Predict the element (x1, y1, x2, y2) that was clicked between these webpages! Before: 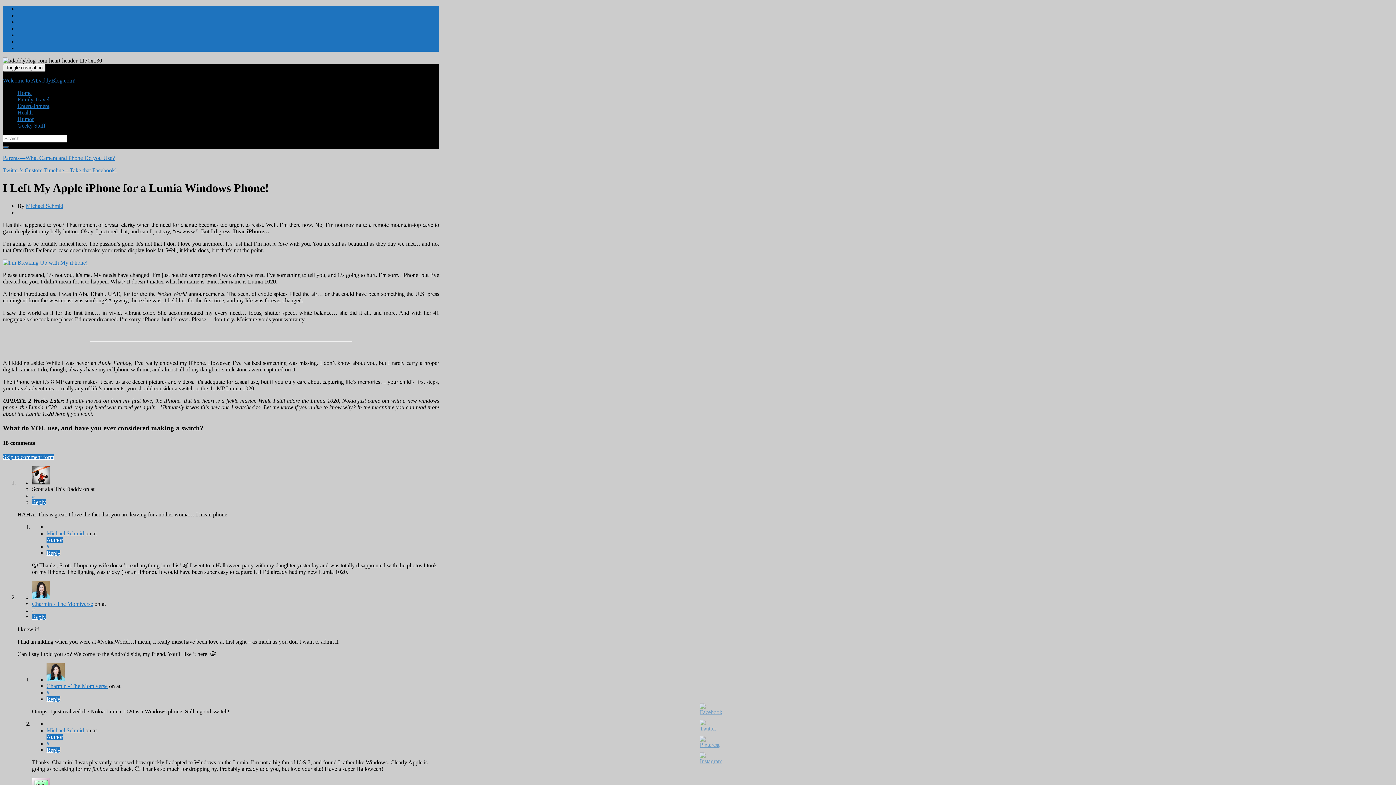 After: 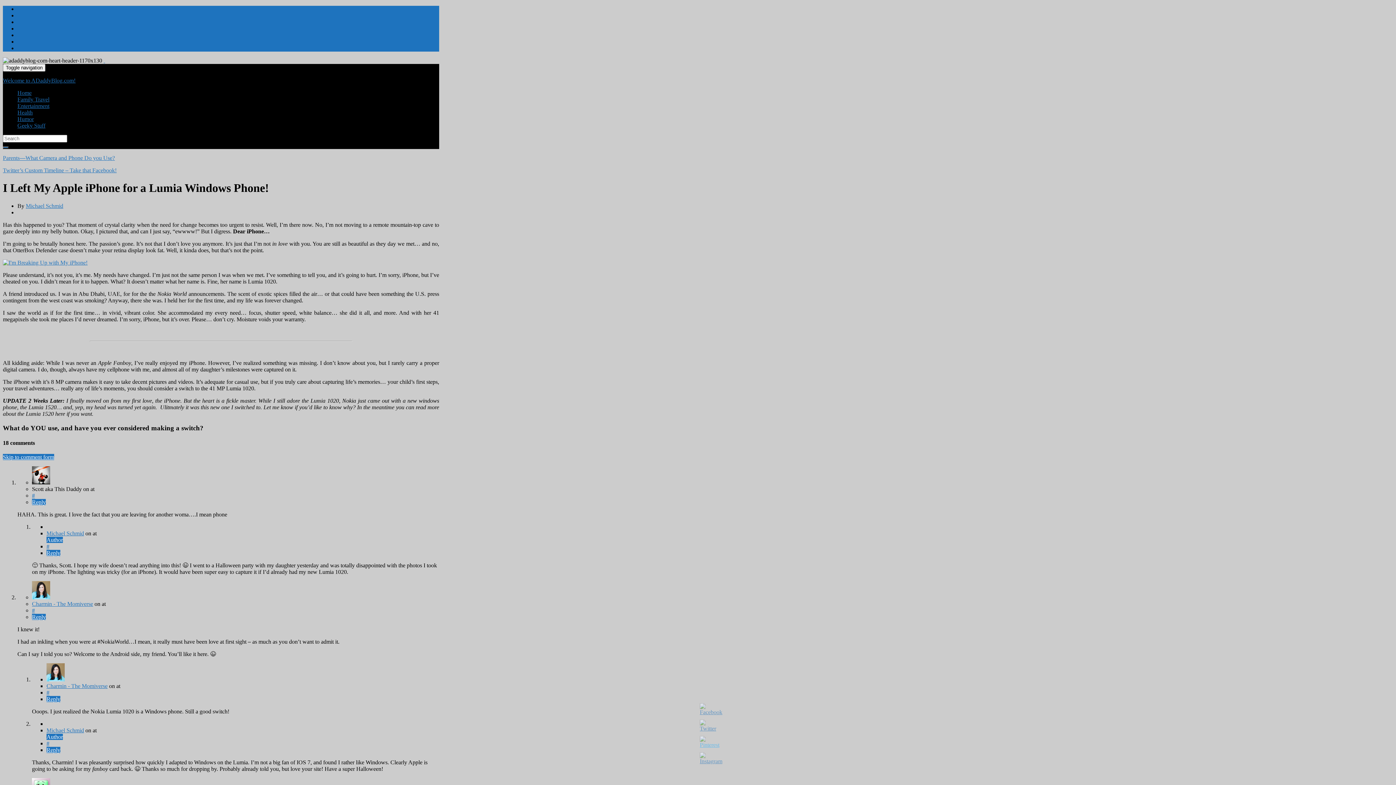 Action: bbox: (700, 742, 719, 748)